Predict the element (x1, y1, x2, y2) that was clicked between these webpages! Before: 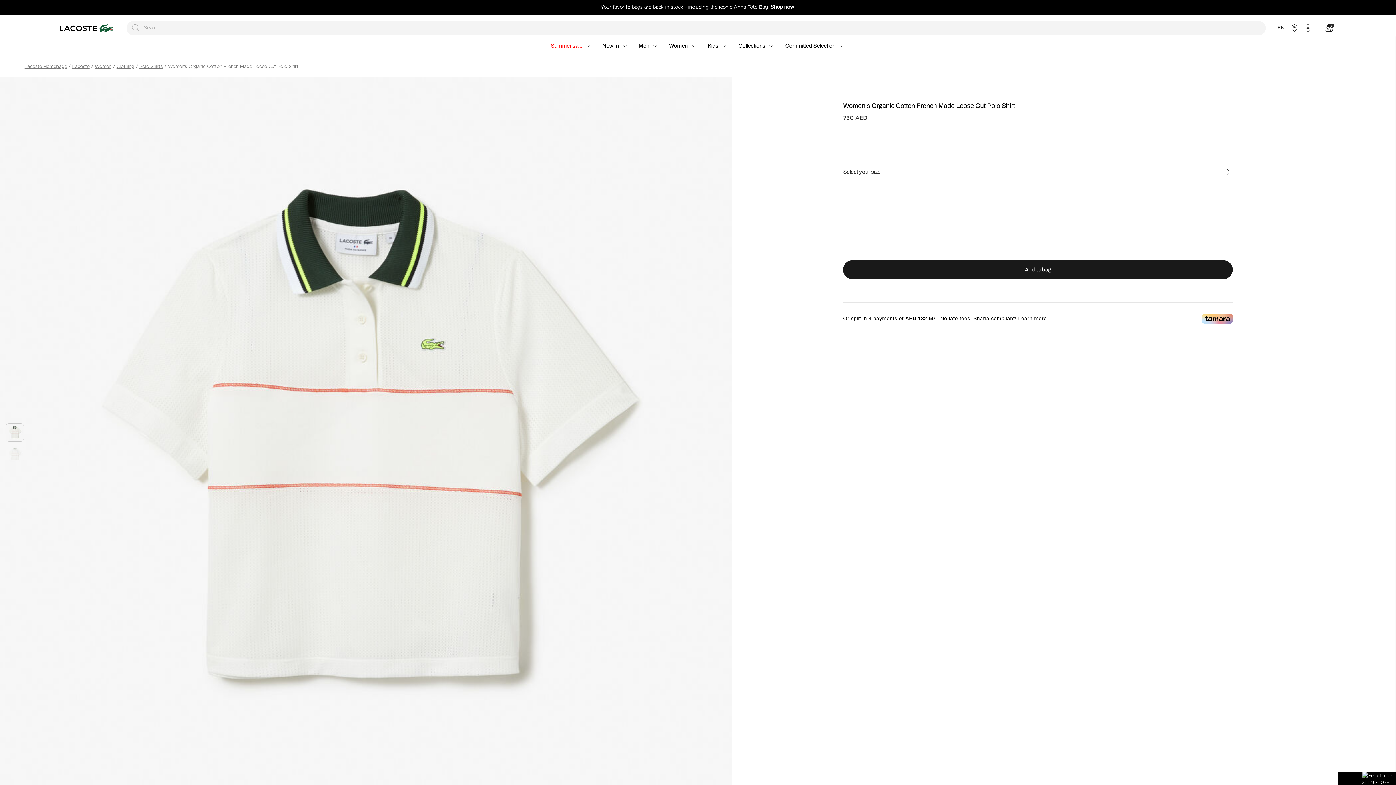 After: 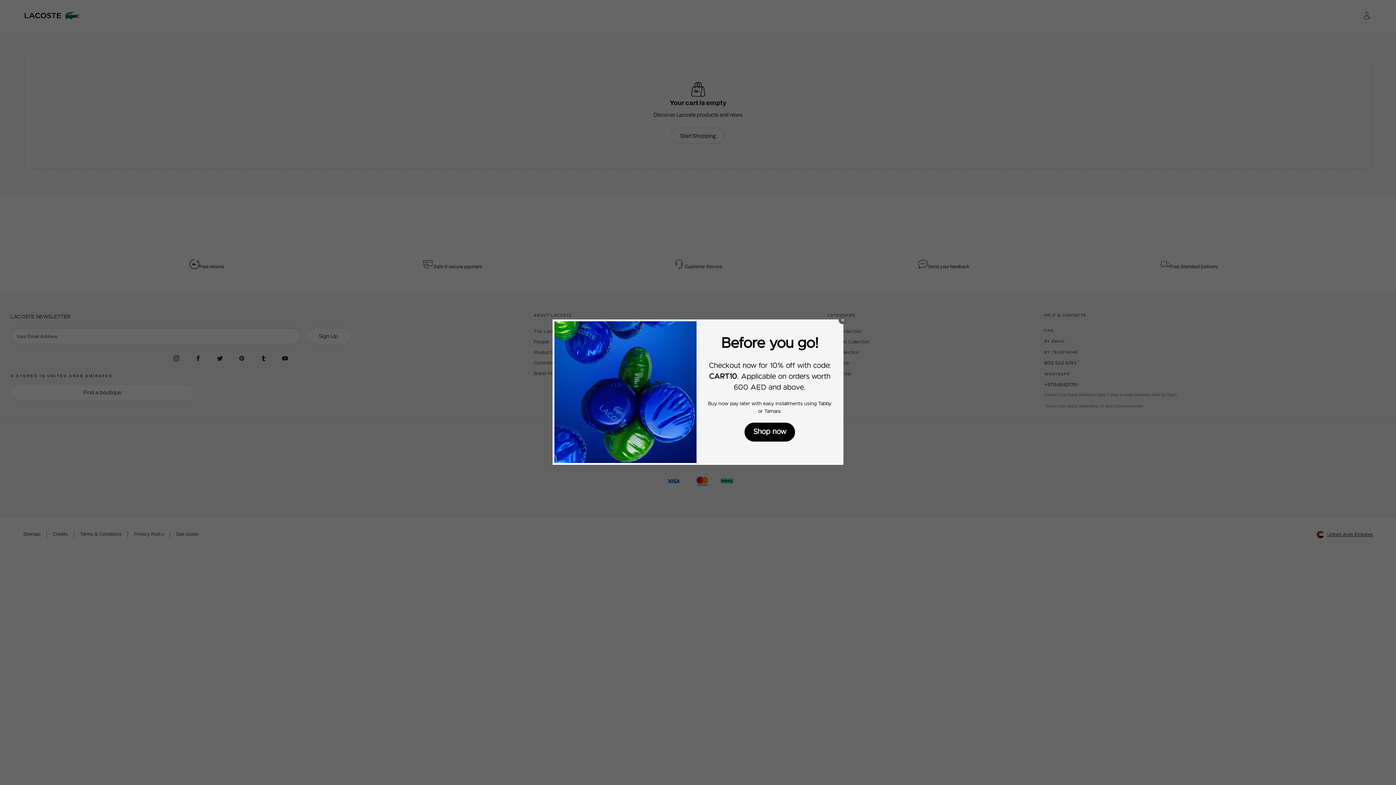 Action: bbox: (1325, 25, 1333, 30) label: Cart 0 Items